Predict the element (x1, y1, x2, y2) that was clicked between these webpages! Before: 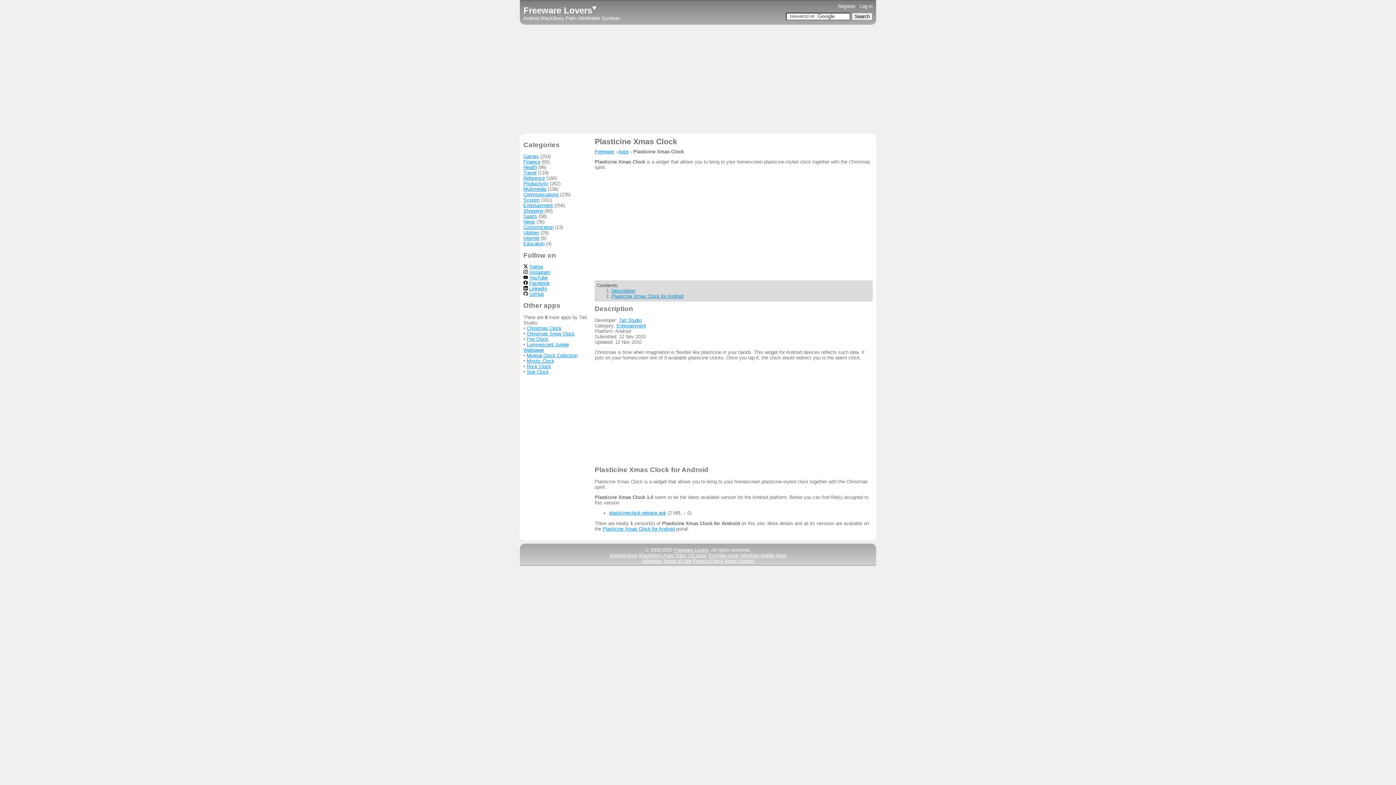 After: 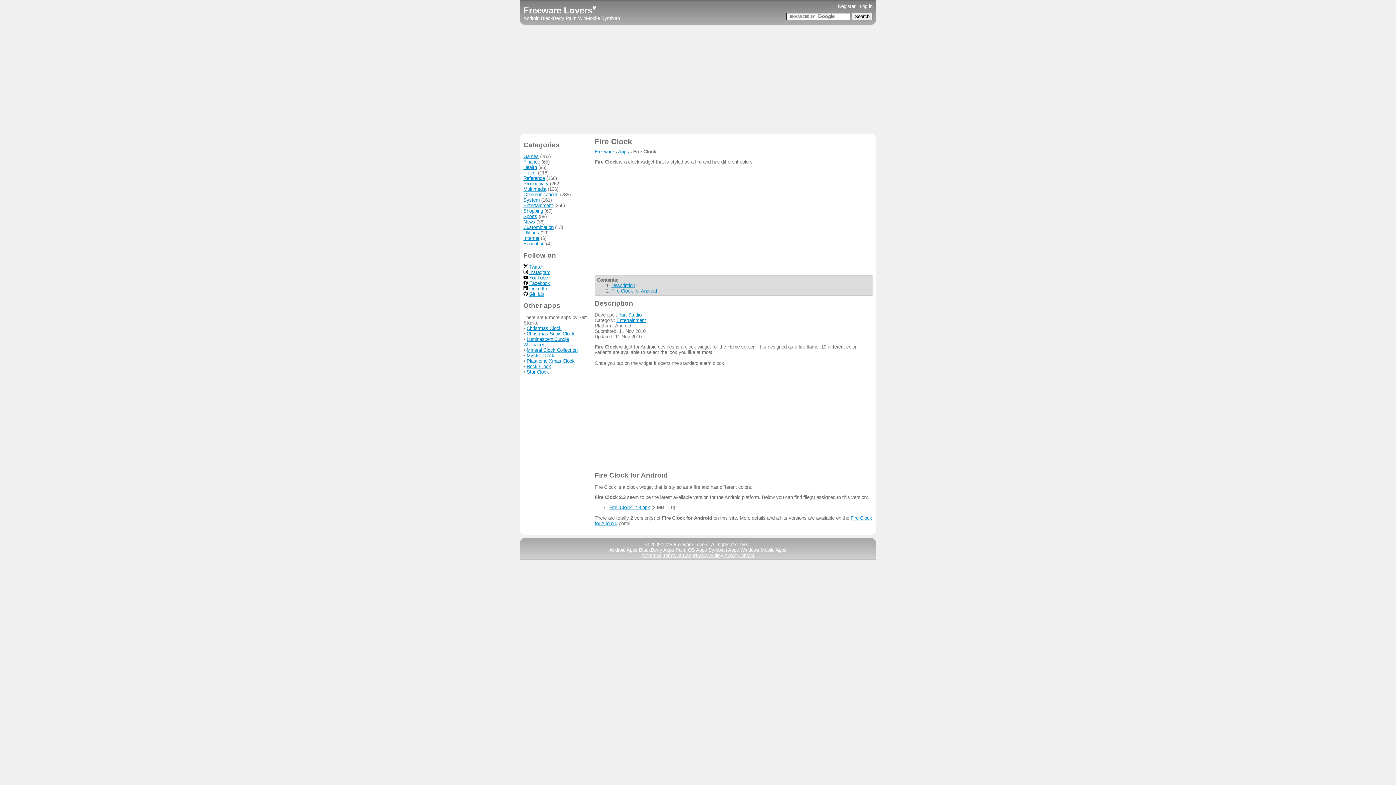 Action: bbox: (526, 336, 548, 342) label: Fire Clock